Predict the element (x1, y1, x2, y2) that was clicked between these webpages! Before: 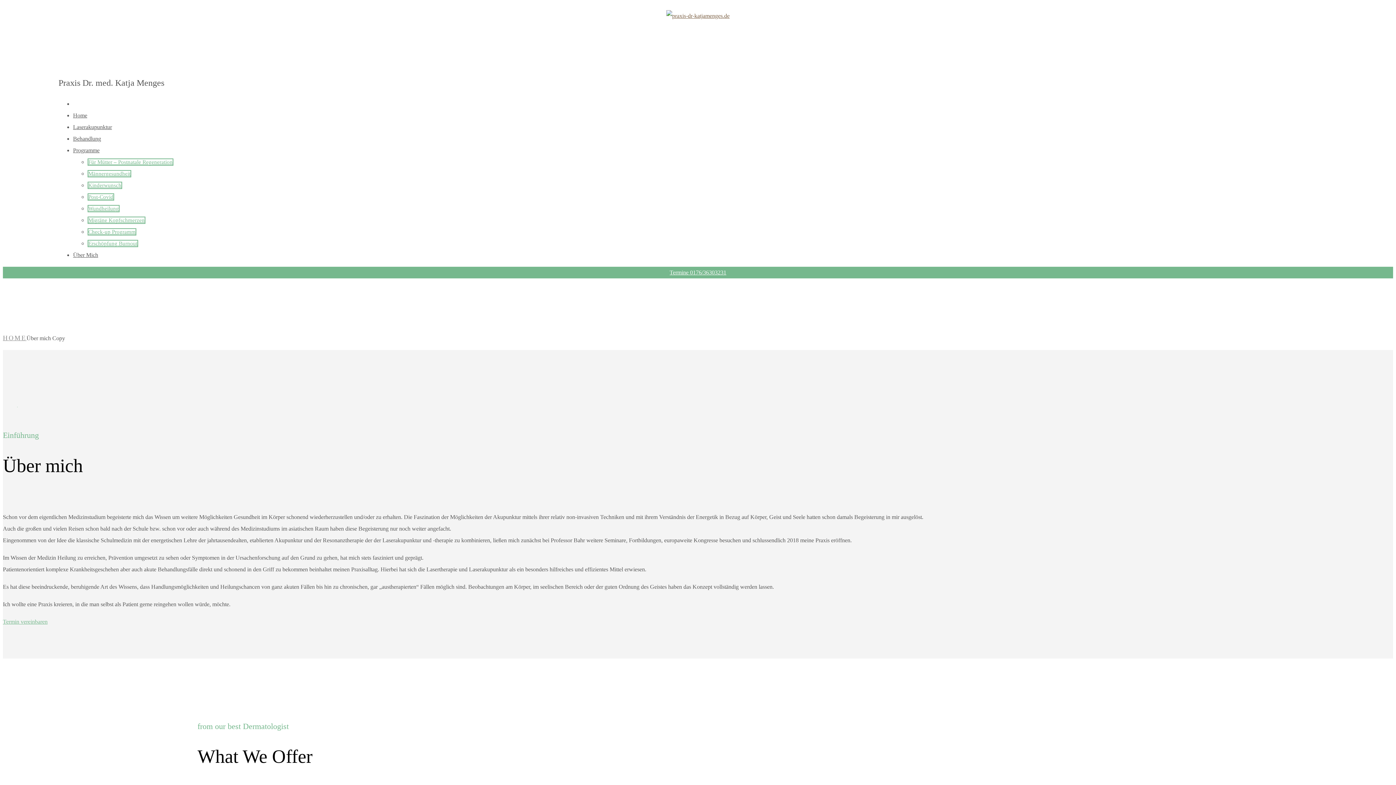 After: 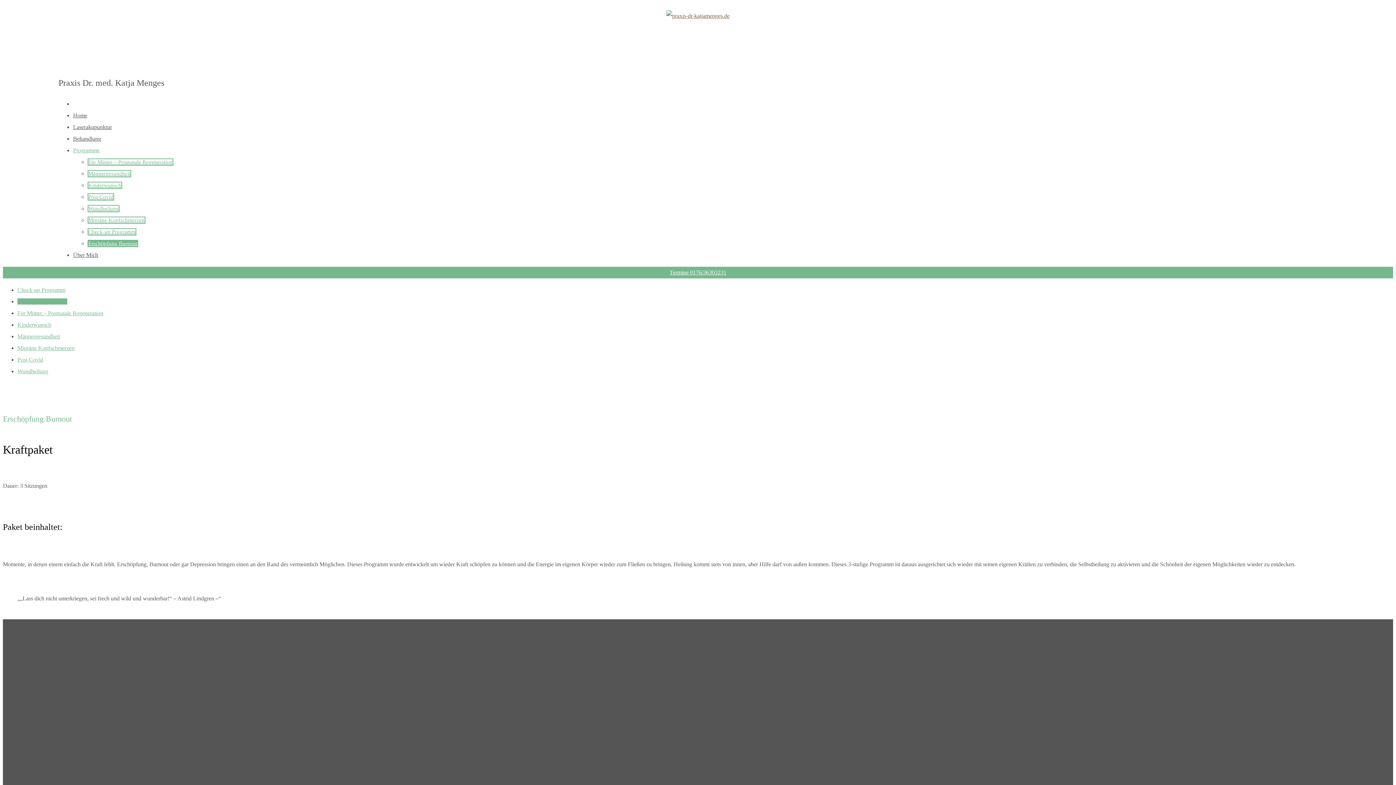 Action: bbox: (87, 240, 138, 247) label: Erschöpfung Burnout